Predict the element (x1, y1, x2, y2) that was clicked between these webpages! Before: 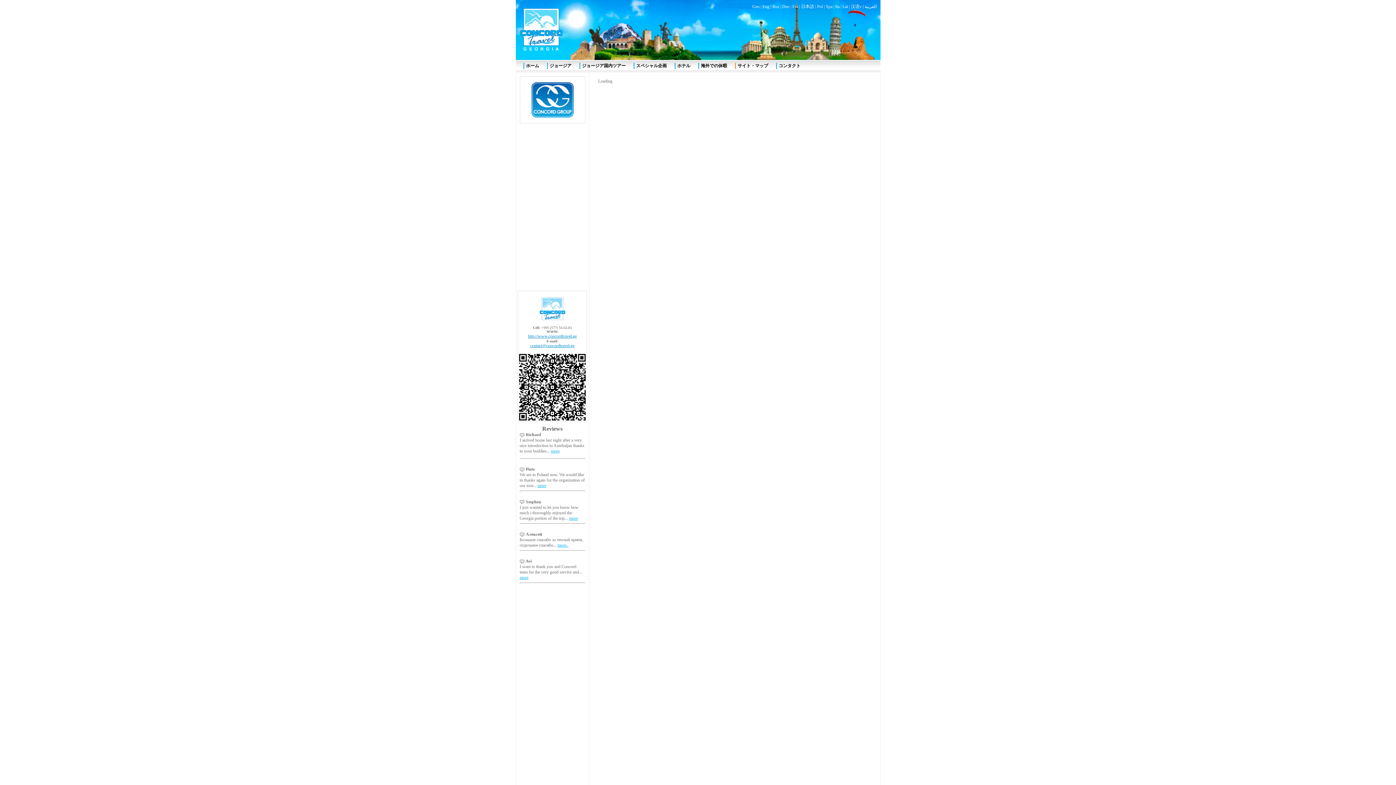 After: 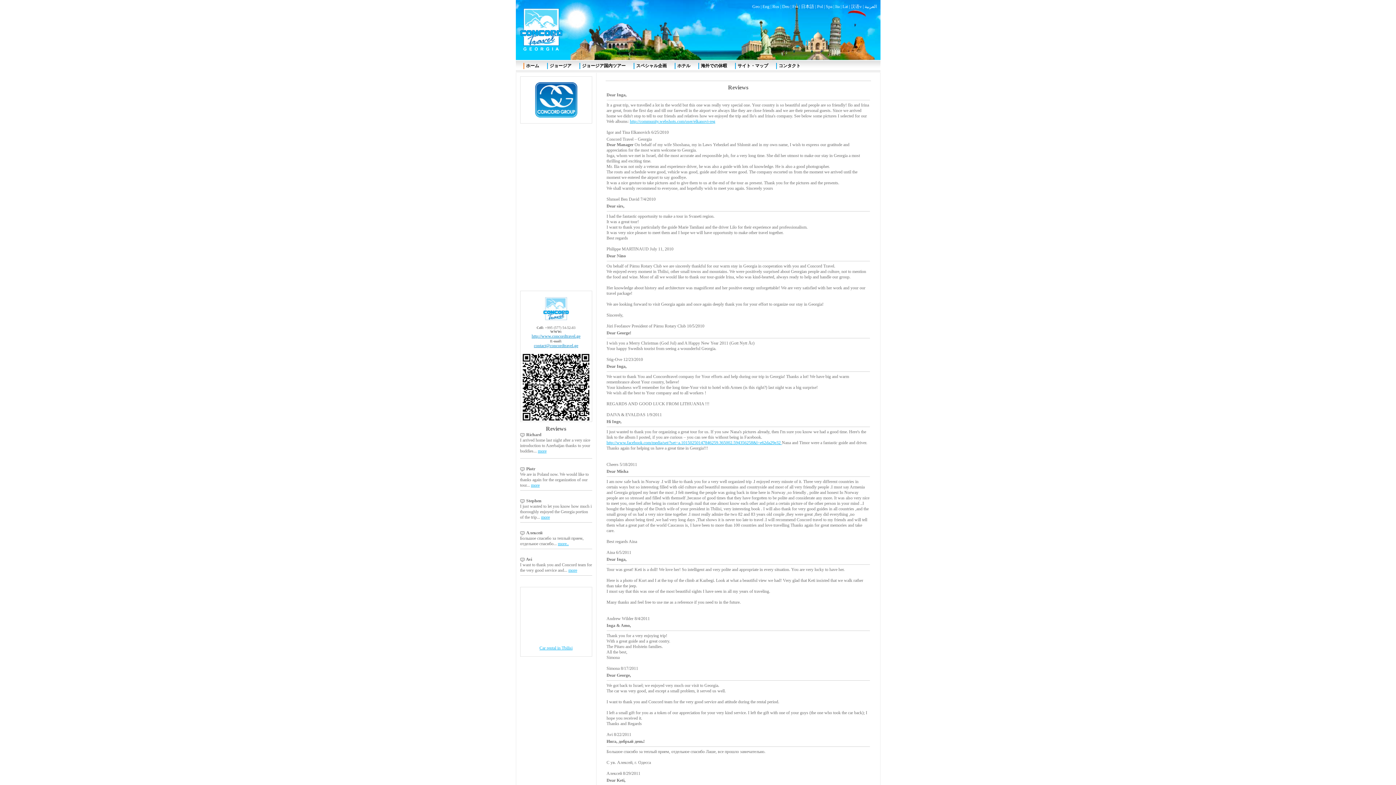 Action: bbox: (519, 575, 528, 580) label: more